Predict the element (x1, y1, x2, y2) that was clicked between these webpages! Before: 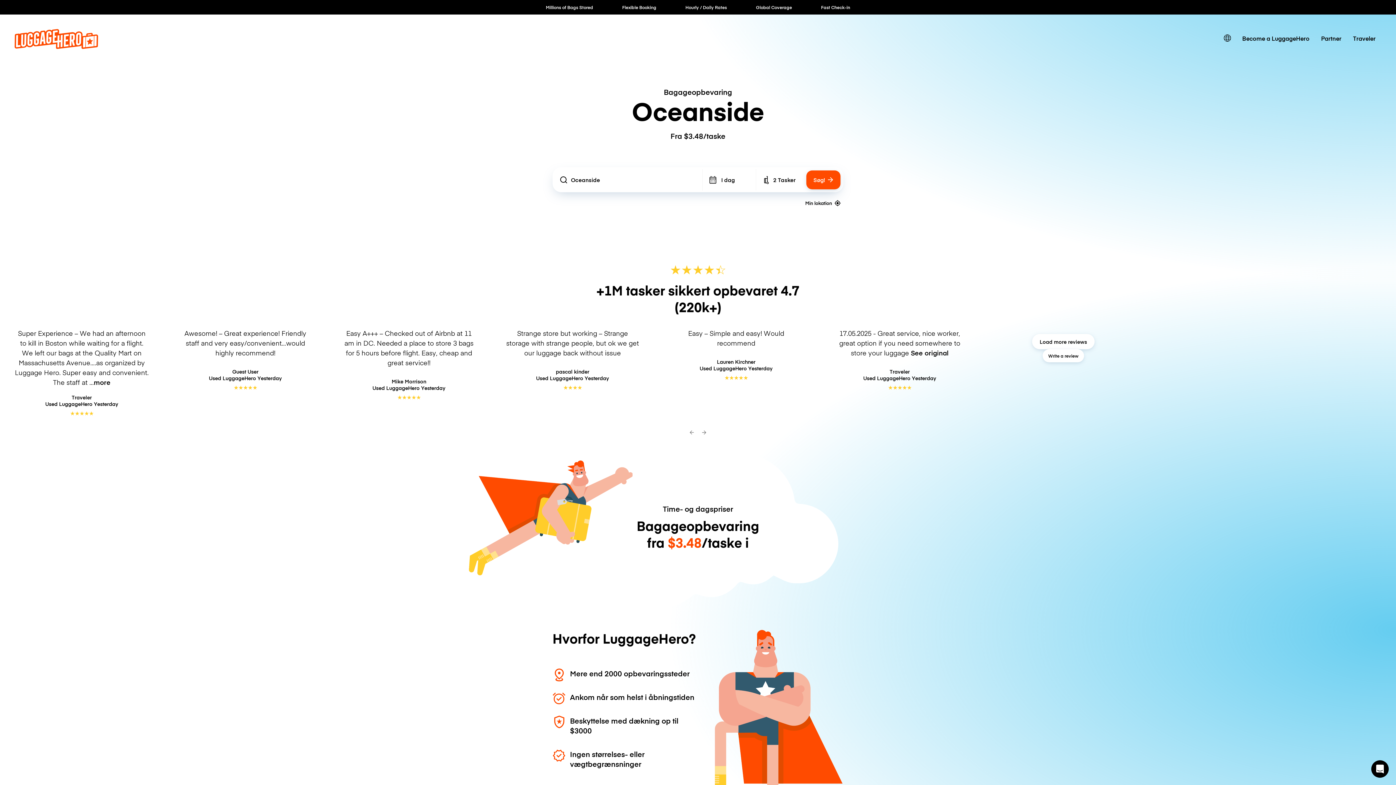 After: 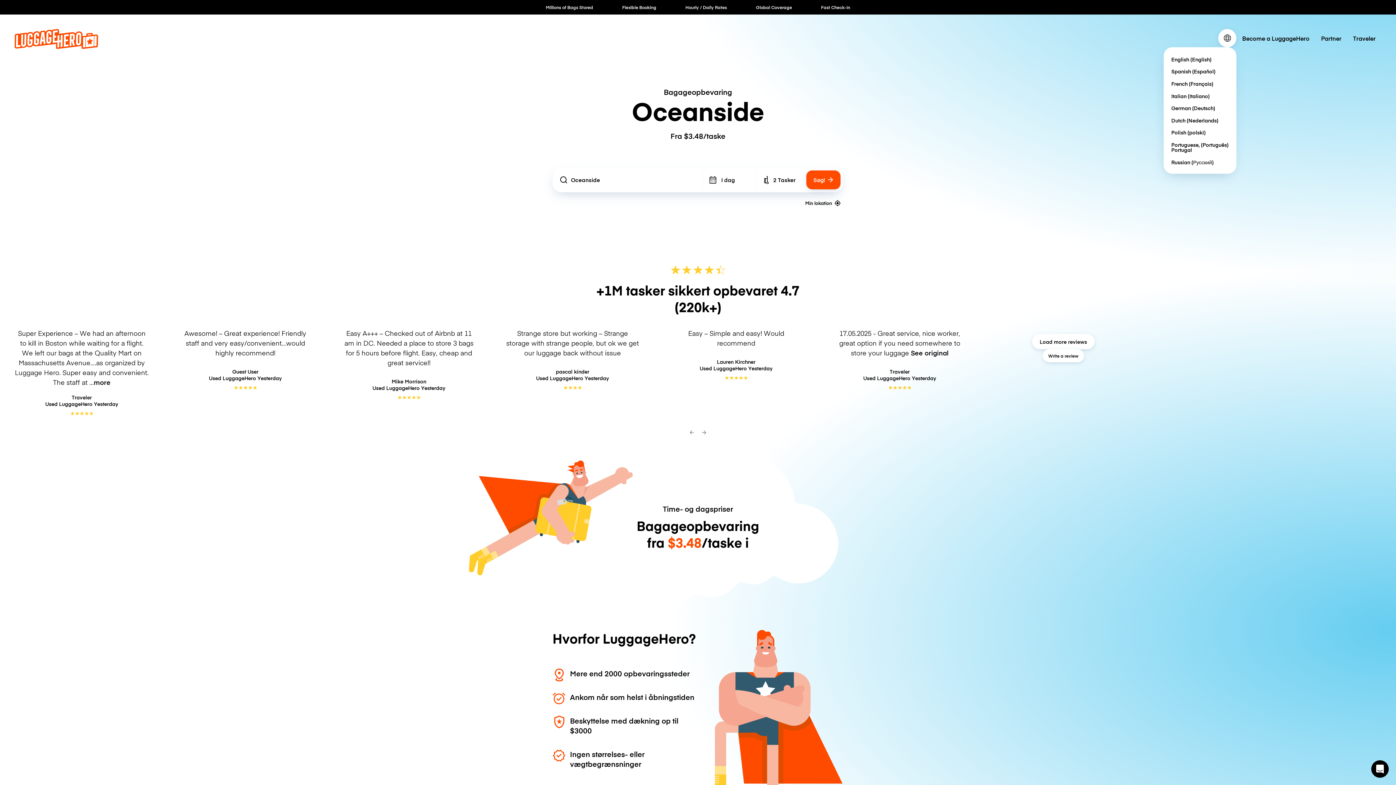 Action: label: switch language bbox: (1218, 29, 1236, 47)